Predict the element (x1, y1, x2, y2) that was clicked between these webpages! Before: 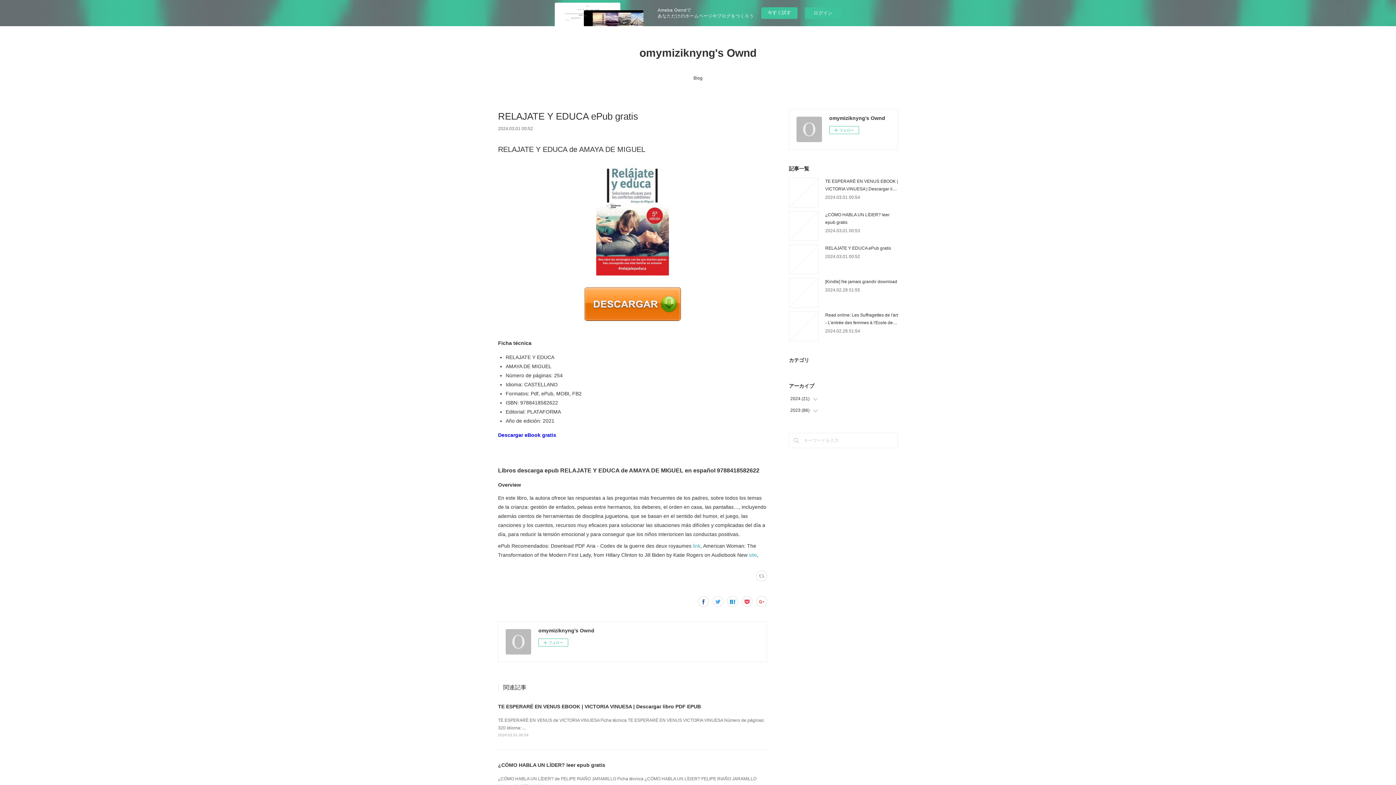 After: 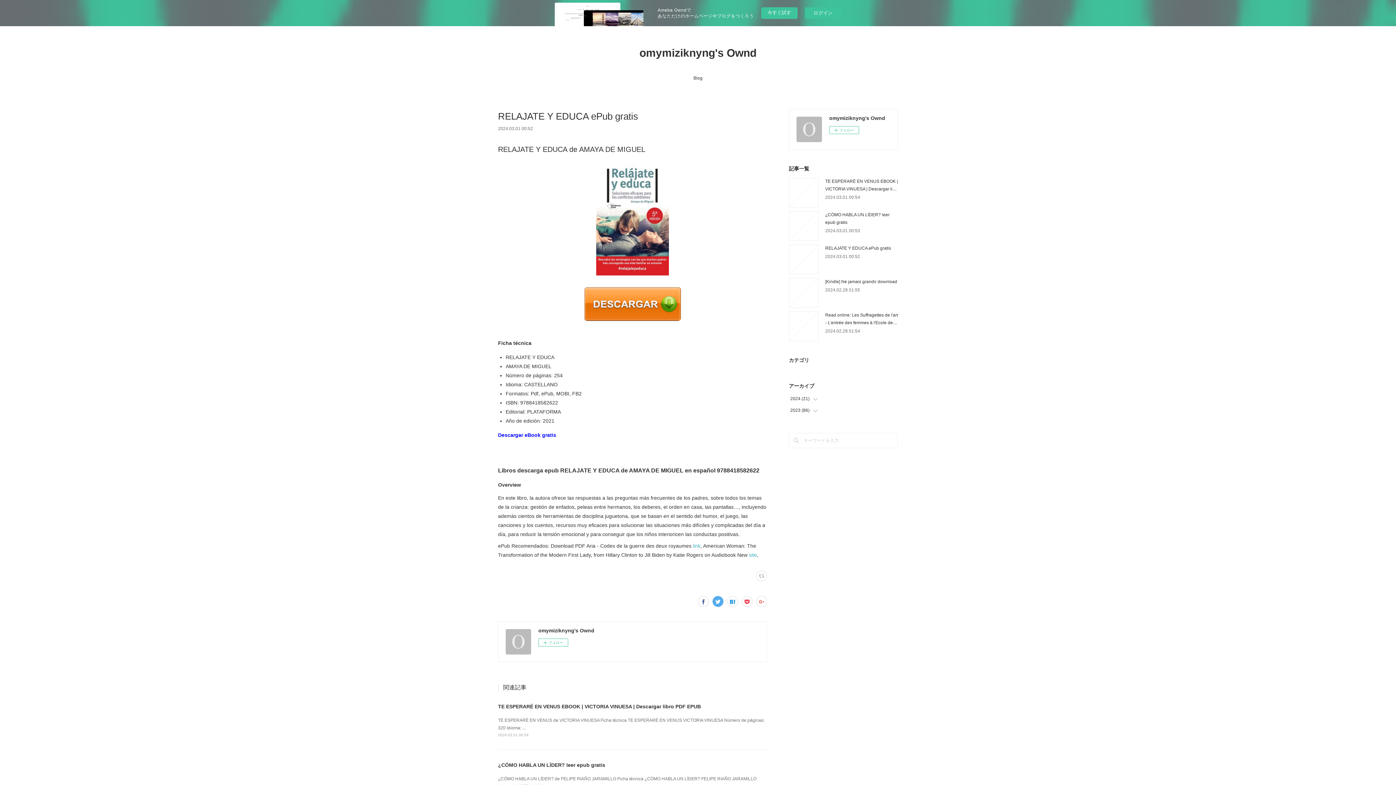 Action: bbox: (712, 596, 723, 607)